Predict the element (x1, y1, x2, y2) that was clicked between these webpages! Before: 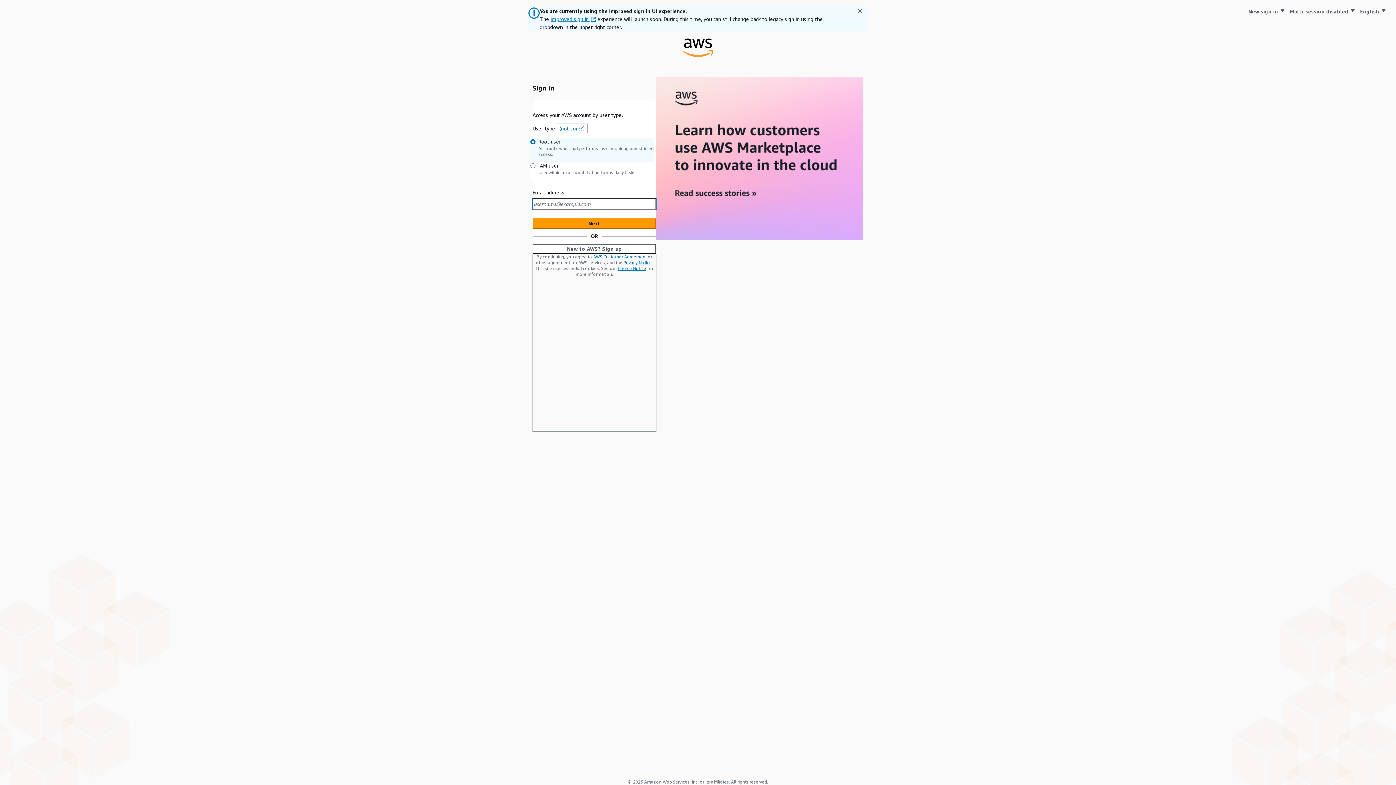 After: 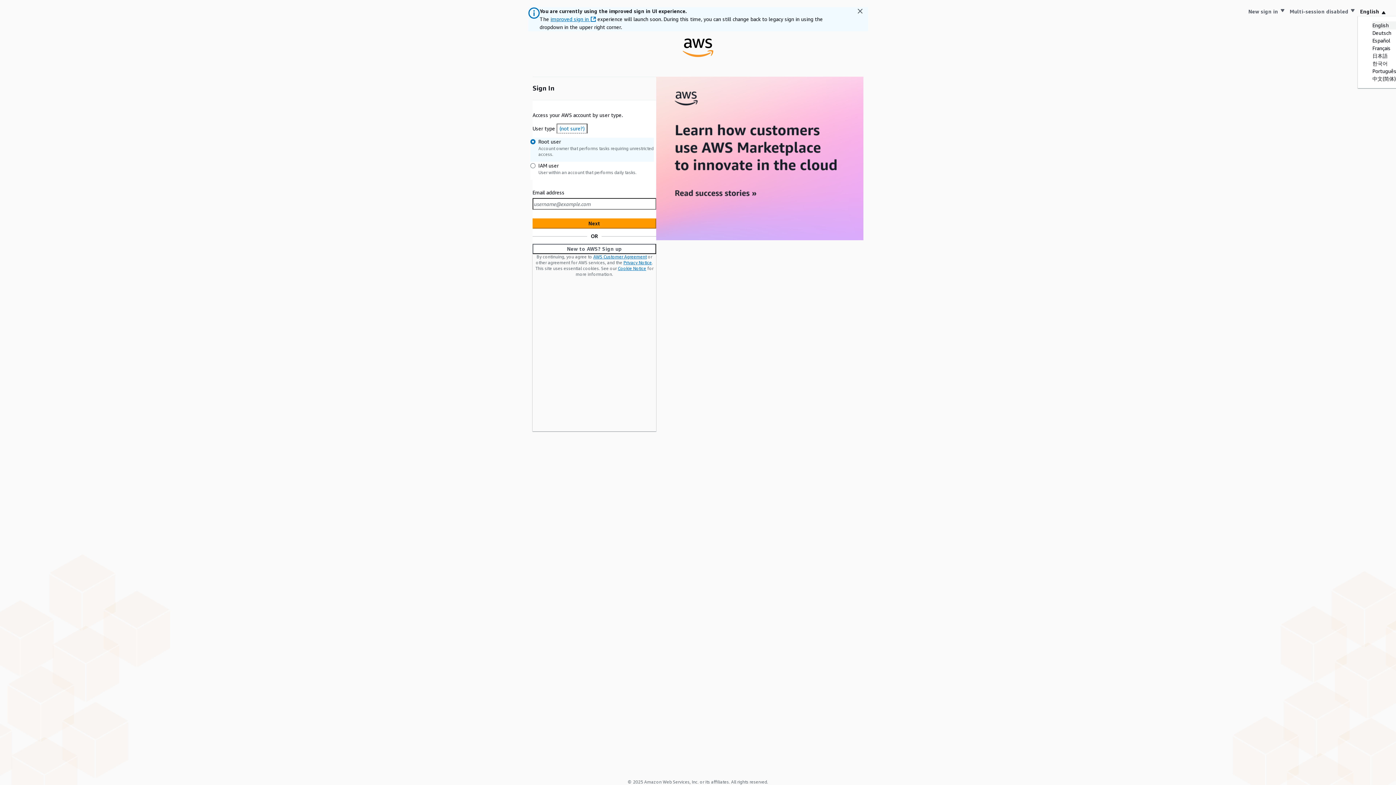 Action: bbox: (1358, 7, 1389, 16) label: Language English